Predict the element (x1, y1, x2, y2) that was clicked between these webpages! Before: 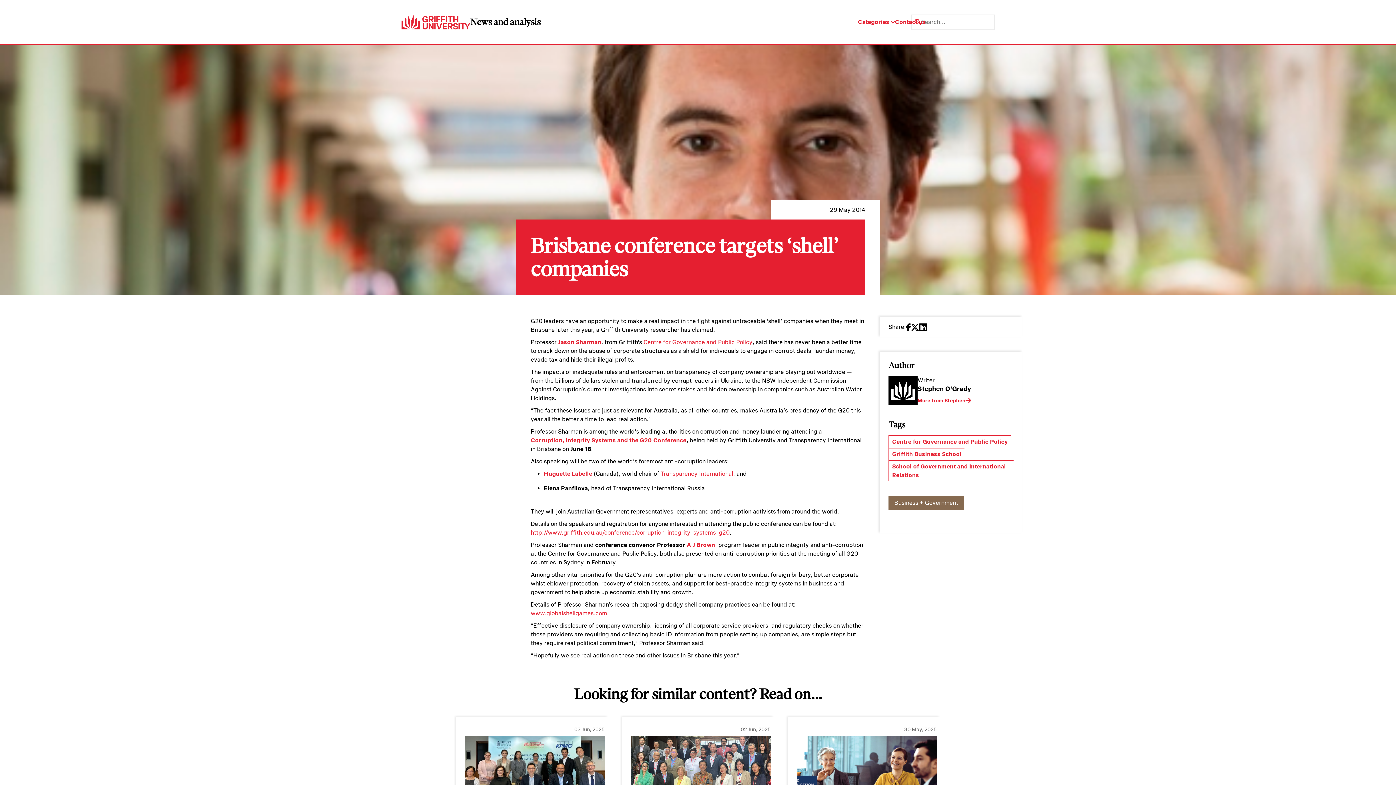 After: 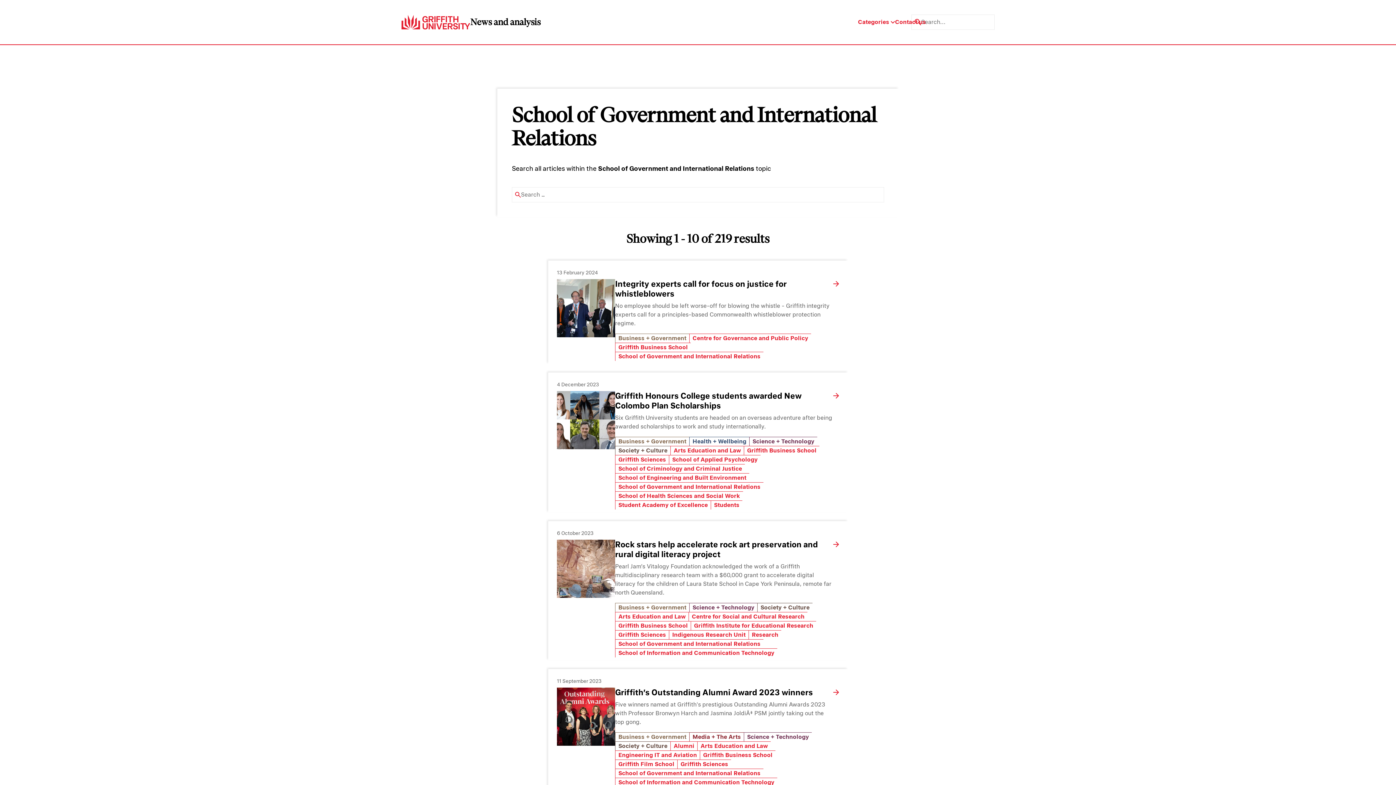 Action: label: School of Government and International Relations bbox: (892, 462, 1010, 480)